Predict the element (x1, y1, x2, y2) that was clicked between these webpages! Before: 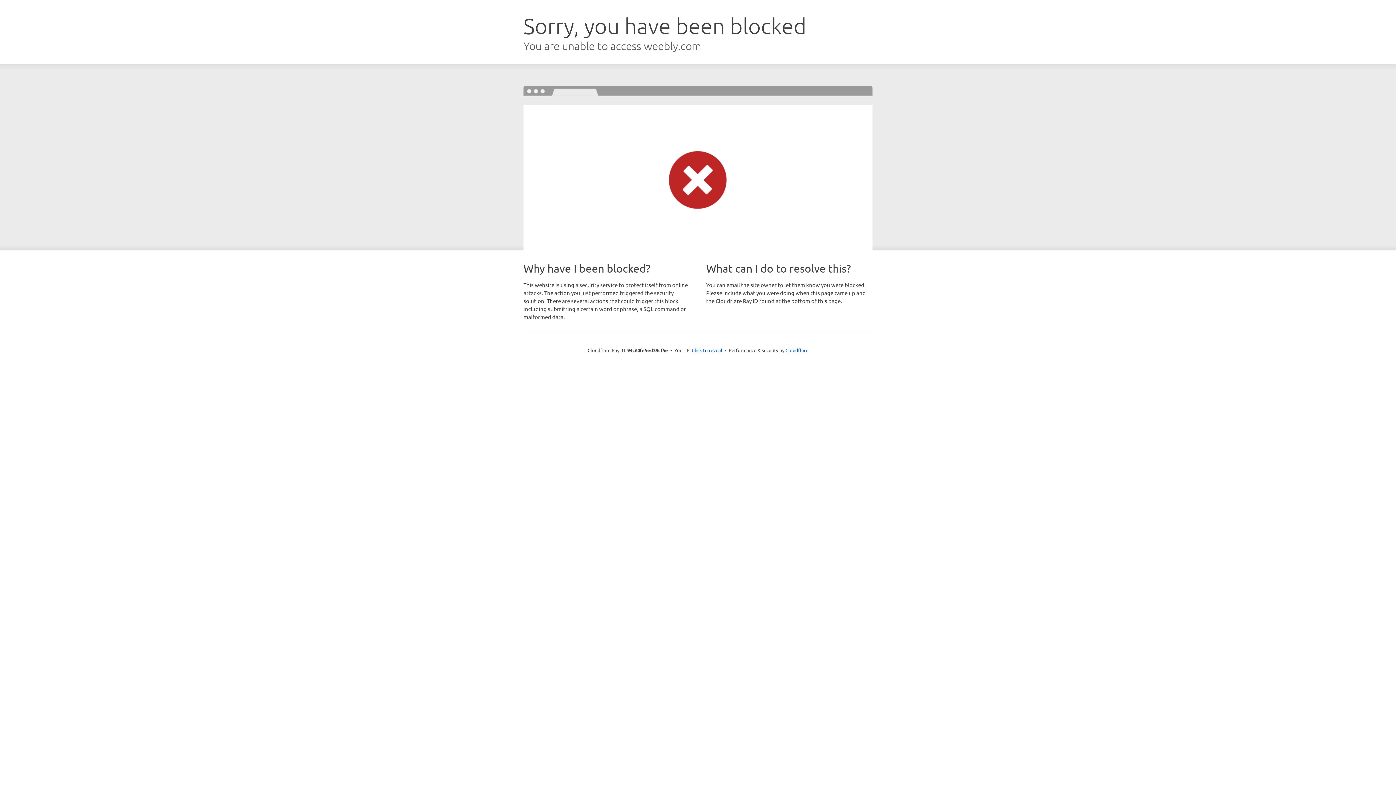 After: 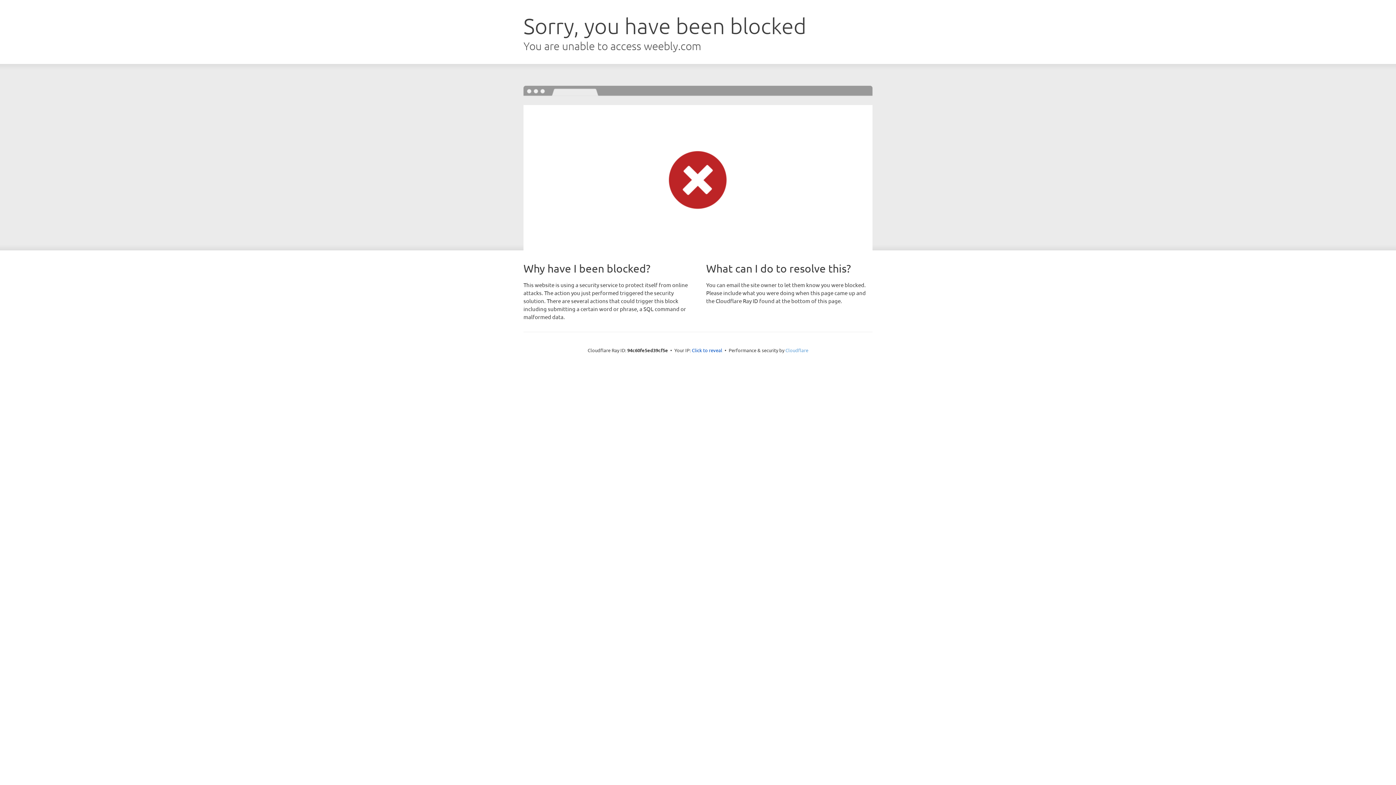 Action: label: Cloudflare bbox: (785, 347, 808, 353)